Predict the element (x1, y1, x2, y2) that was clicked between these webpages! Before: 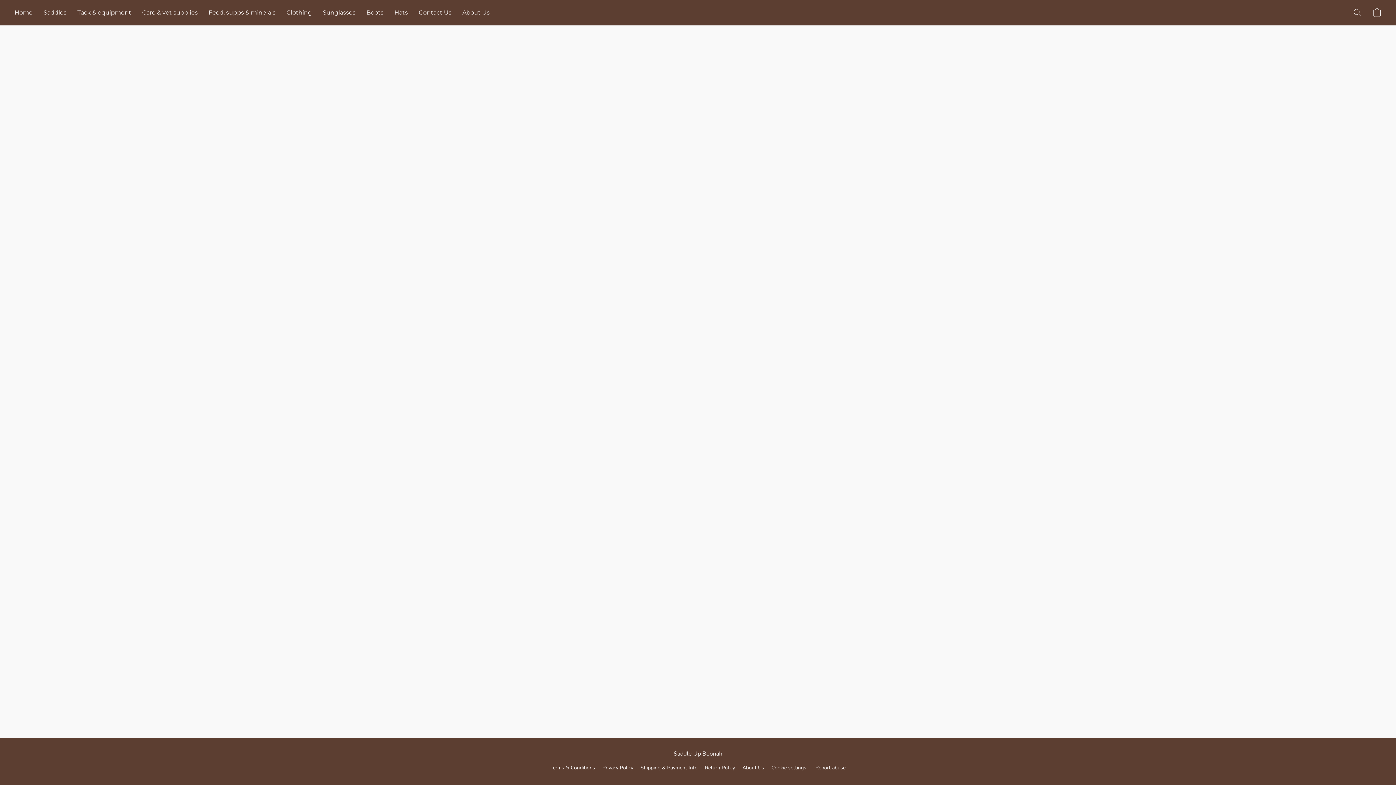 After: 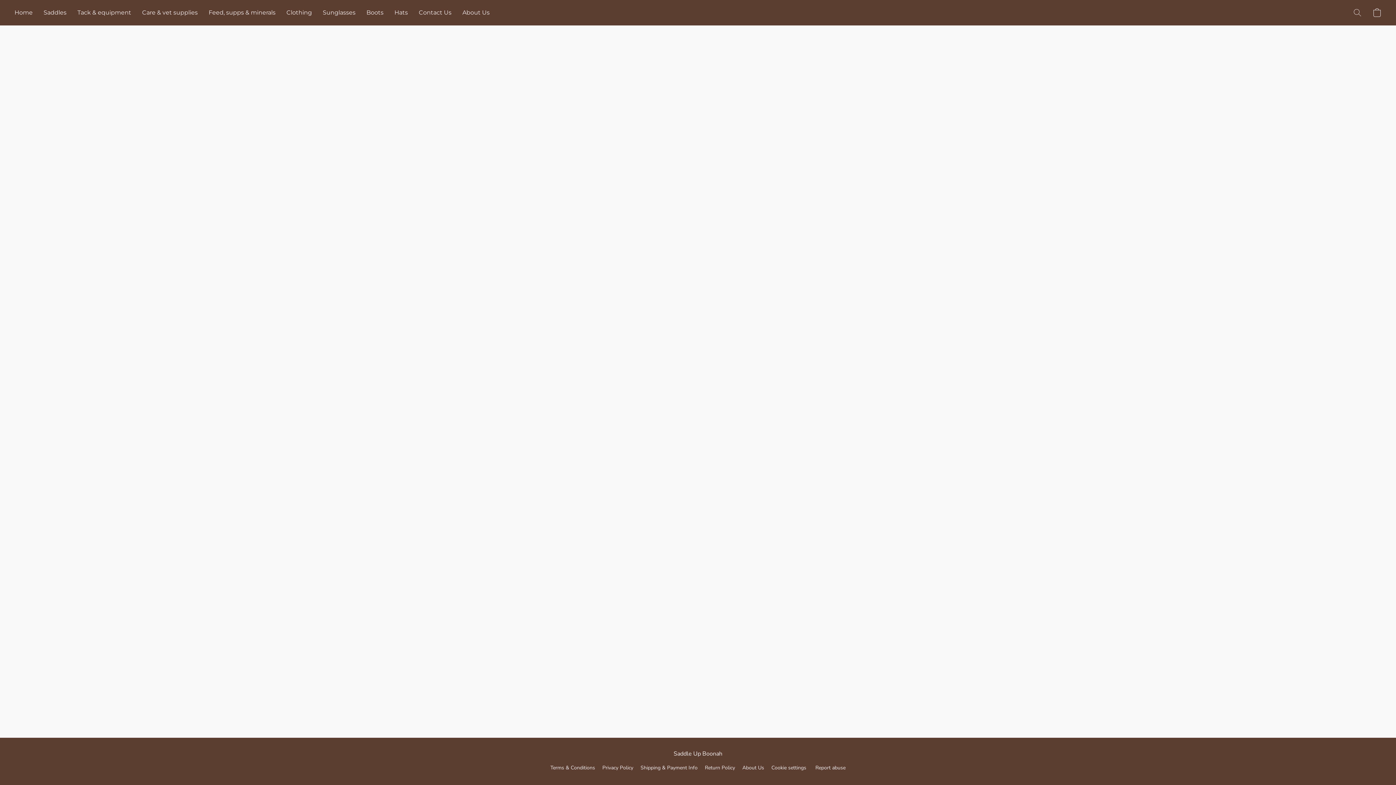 Action: label: Boots bbox: (361, 5, 389, 19)